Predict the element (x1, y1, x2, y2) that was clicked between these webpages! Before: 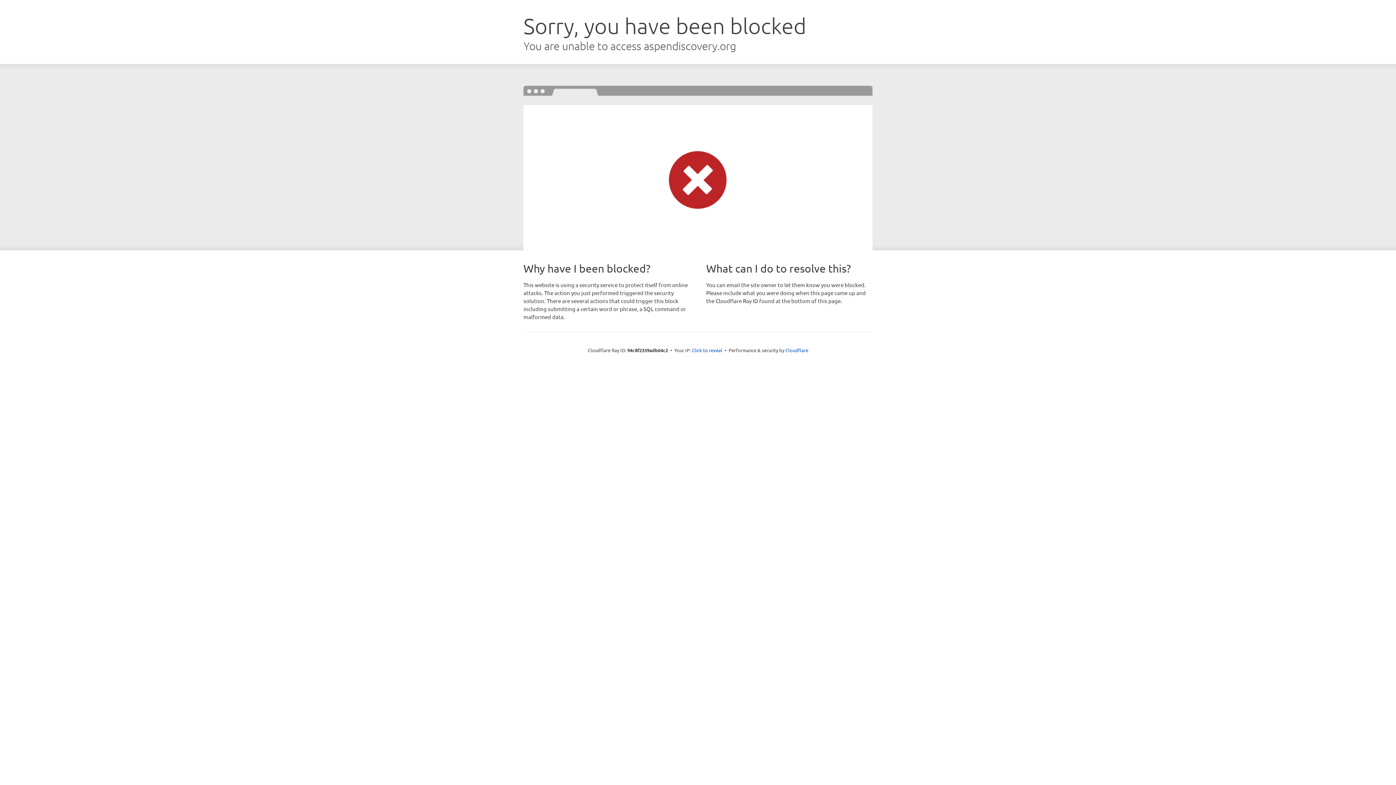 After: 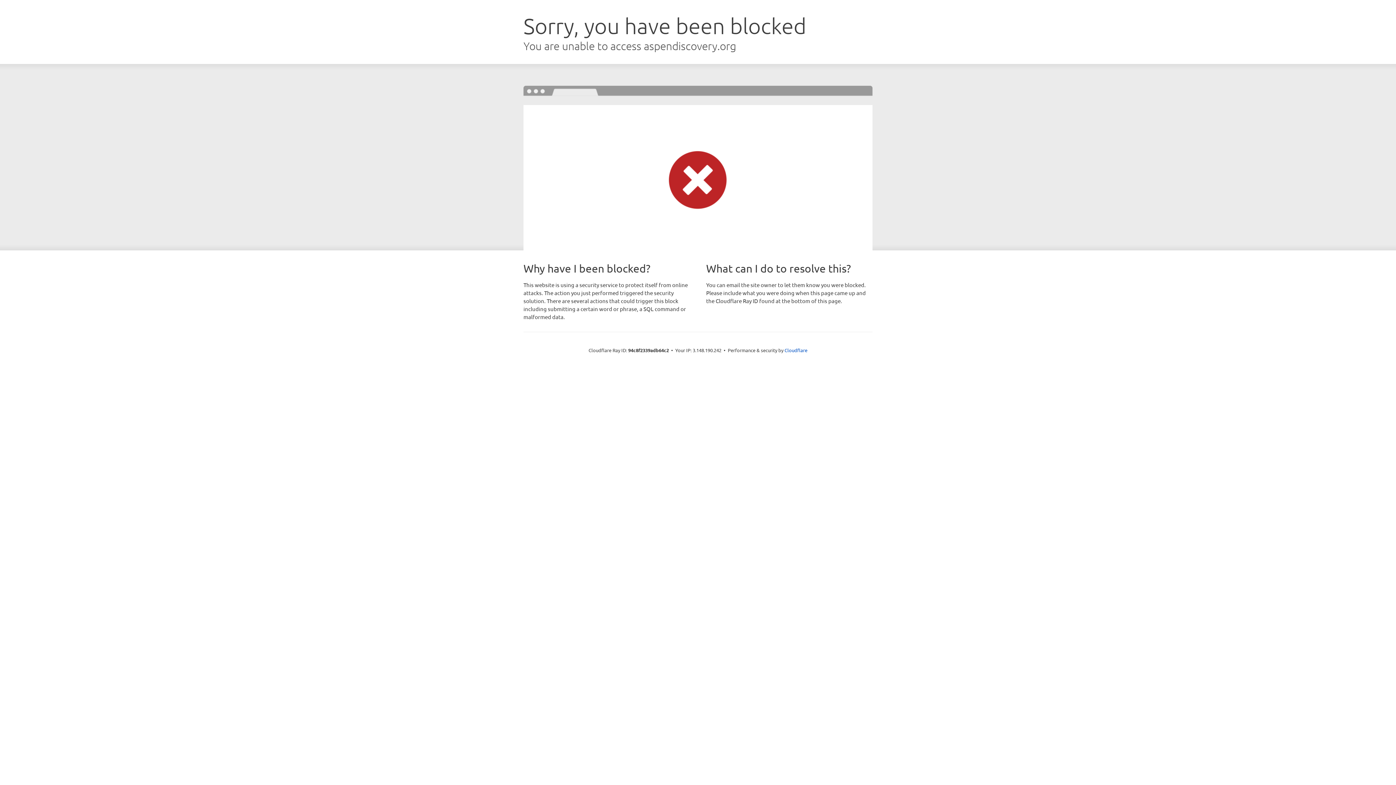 Action: label: Click to reveal bbox: (692, 346, 722, 353)